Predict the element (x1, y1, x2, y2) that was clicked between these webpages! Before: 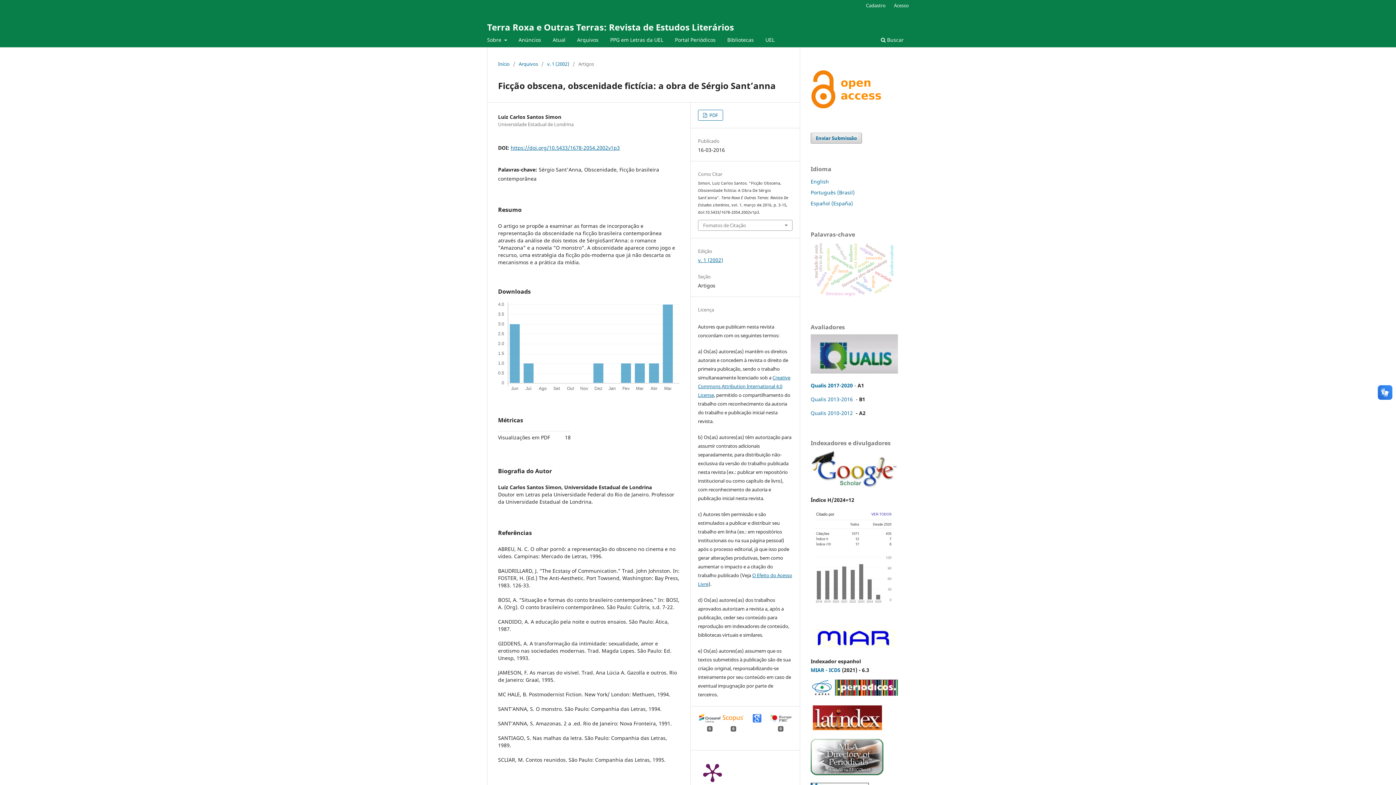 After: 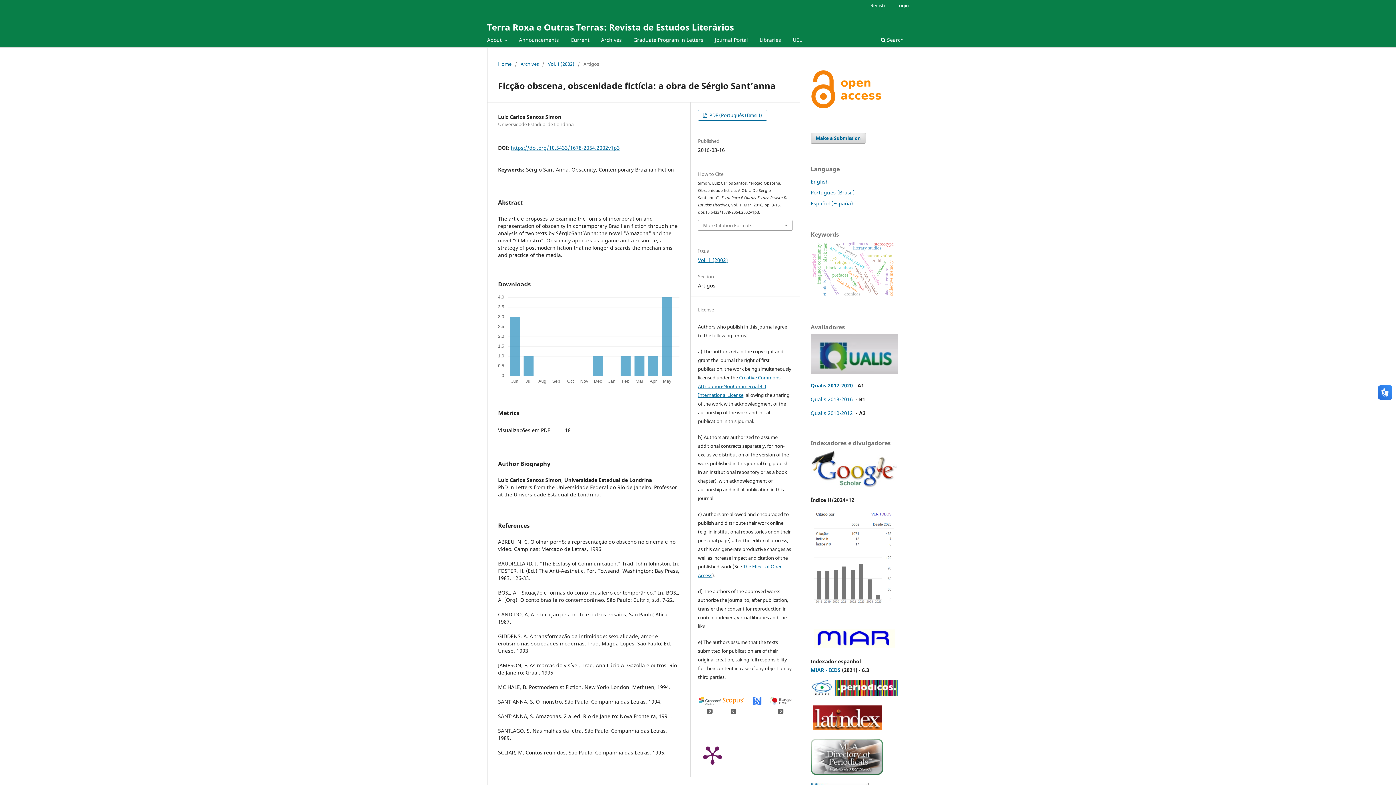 Action: label: English bbox: (810, 178, 829, 184)